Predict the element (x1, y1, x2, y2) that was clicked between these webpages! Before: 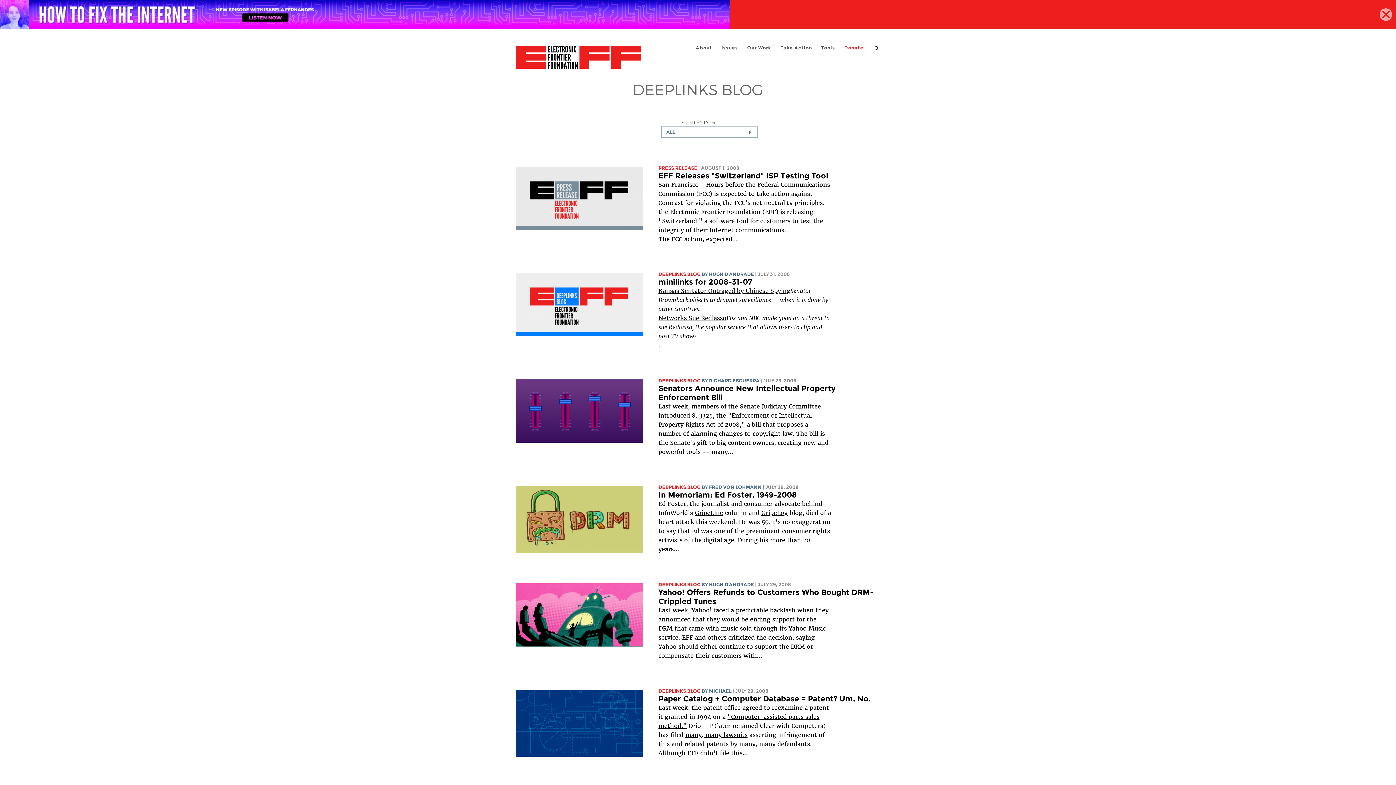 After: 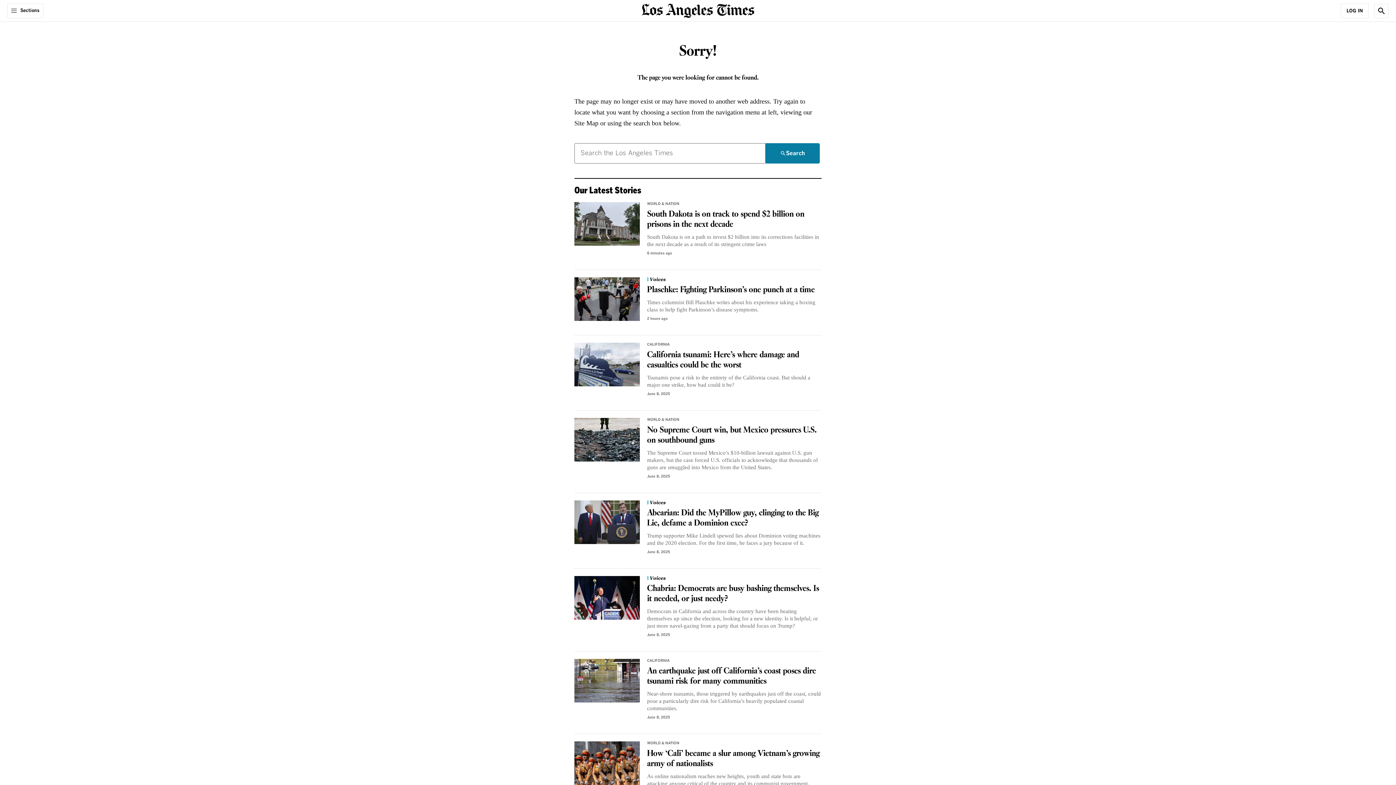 Action: bbox: (658, 314, 726, 321) label: Networks Sue Redlasso